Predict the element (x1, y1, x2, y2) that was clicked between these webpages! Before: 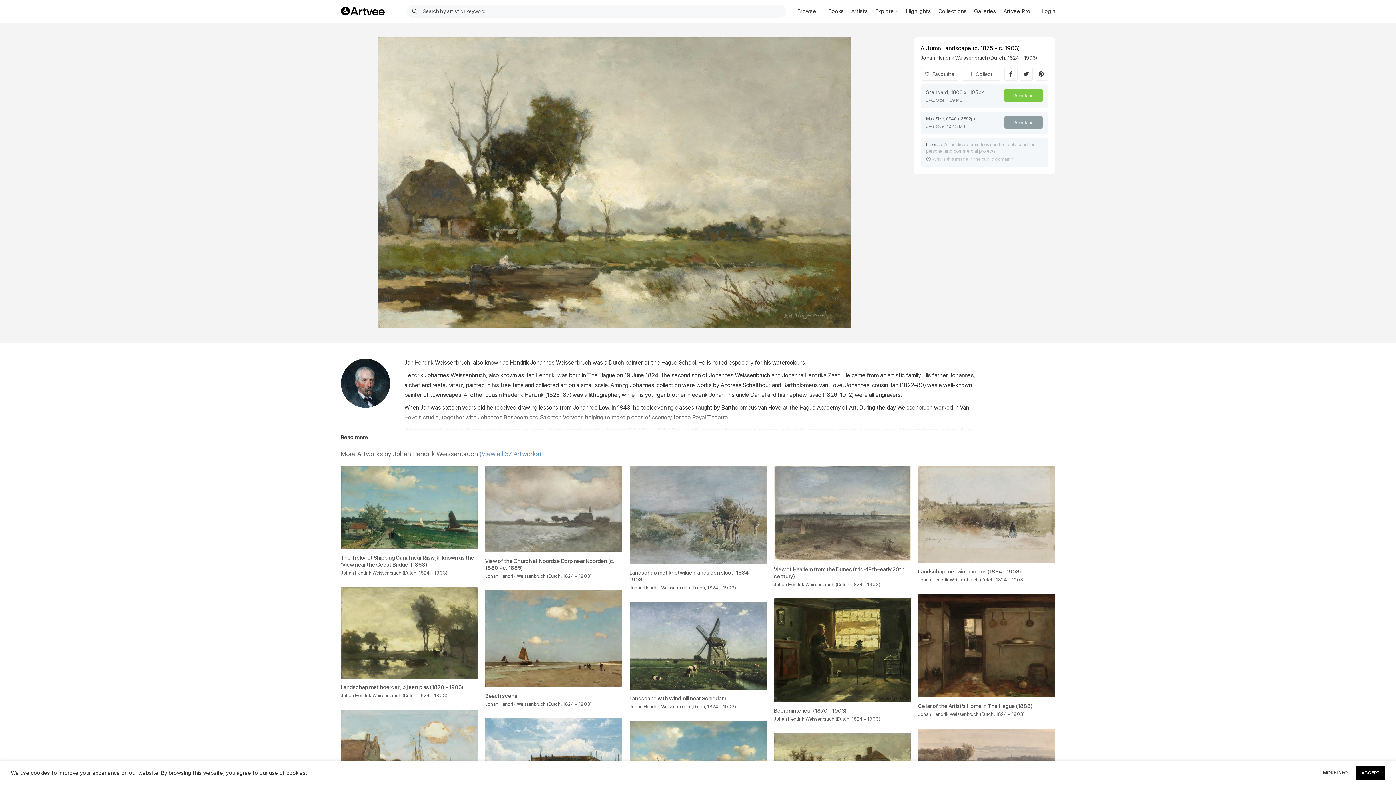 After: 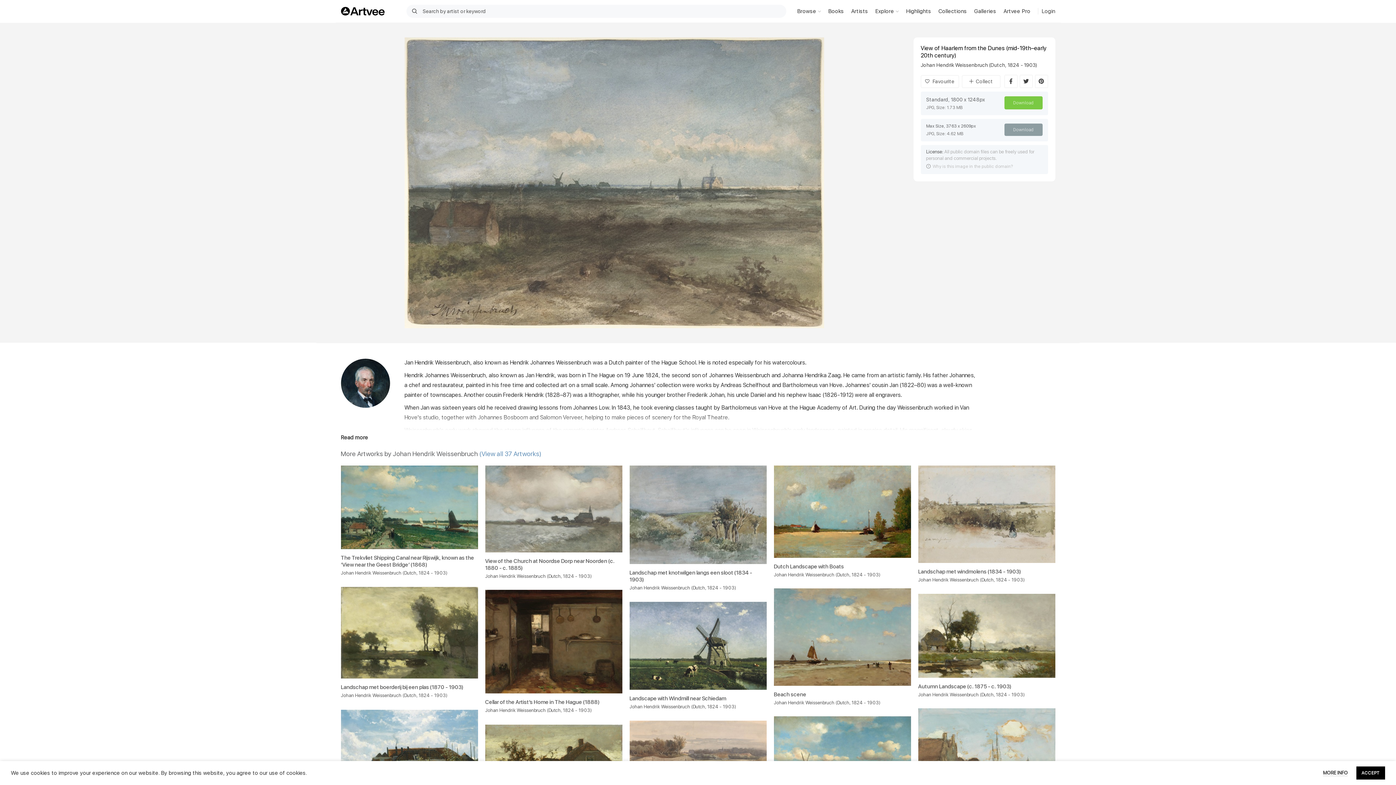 Action: bbox: (774, 566, 911, 580) label: View of Haarlem from the Dunes (mid-19th–early 20th century)